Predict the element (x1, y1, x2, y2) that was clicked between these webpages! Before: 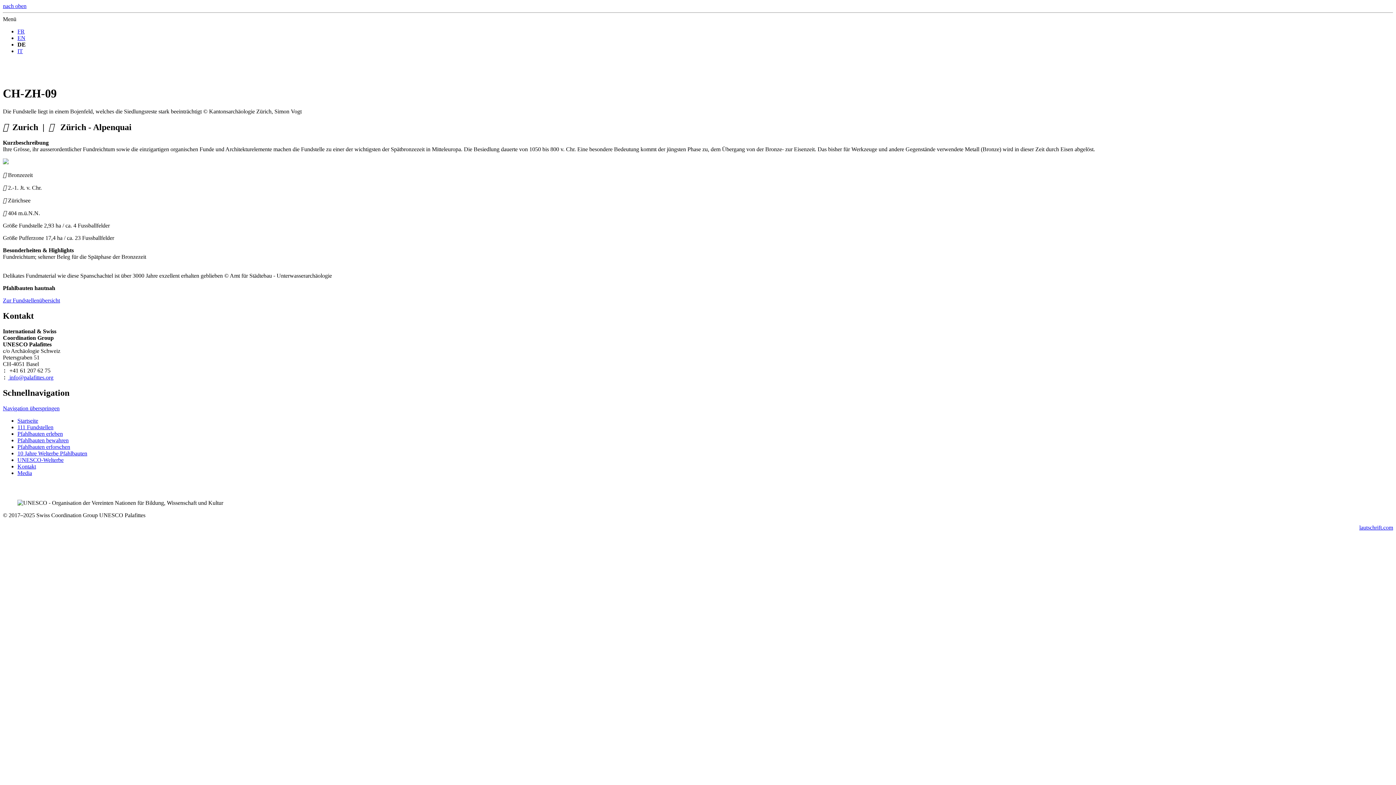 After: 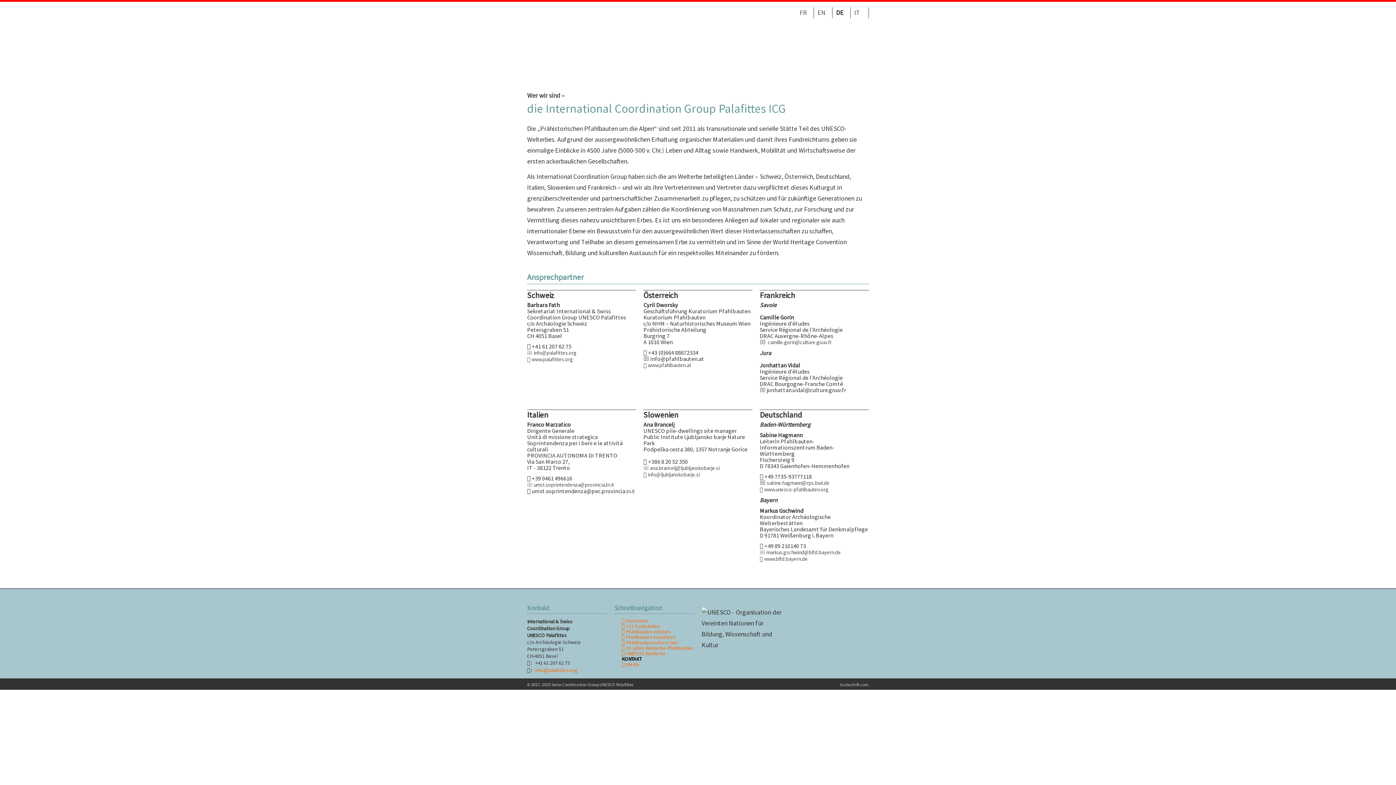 Action: label: Kontakt bbox: (17, 463, 36, 469)